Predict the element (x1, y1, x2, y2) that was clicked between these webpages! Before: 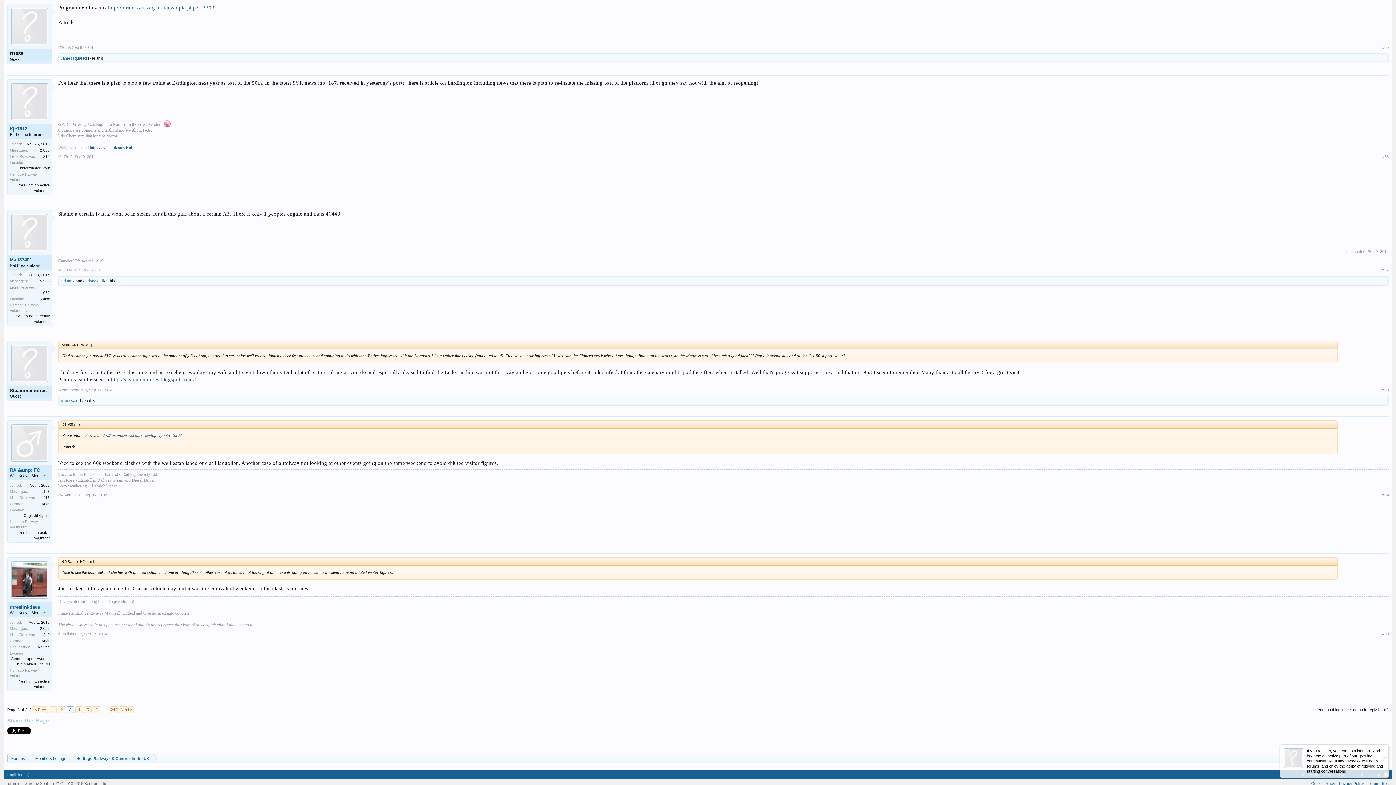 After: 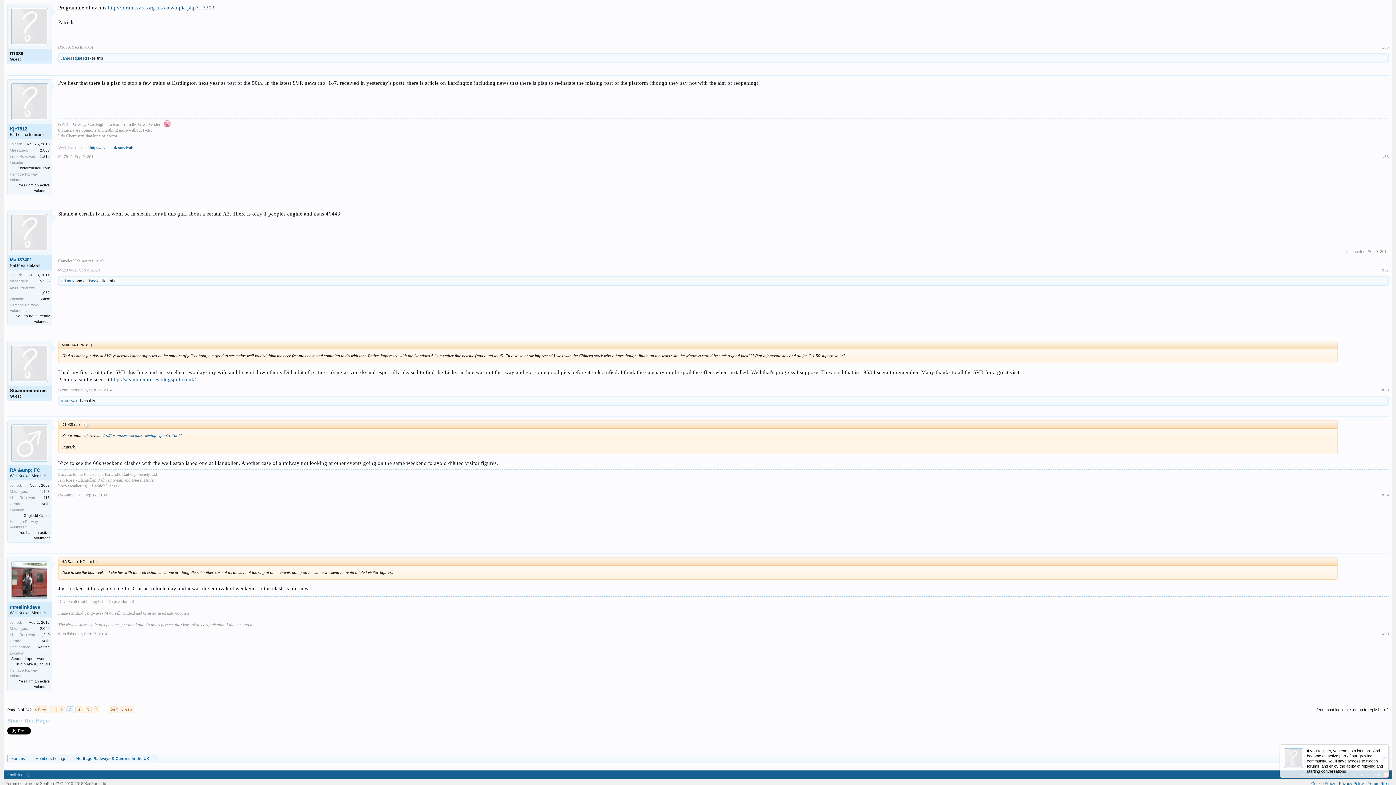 Action: label: ↑ bbox: (82, 422, 86, 426)